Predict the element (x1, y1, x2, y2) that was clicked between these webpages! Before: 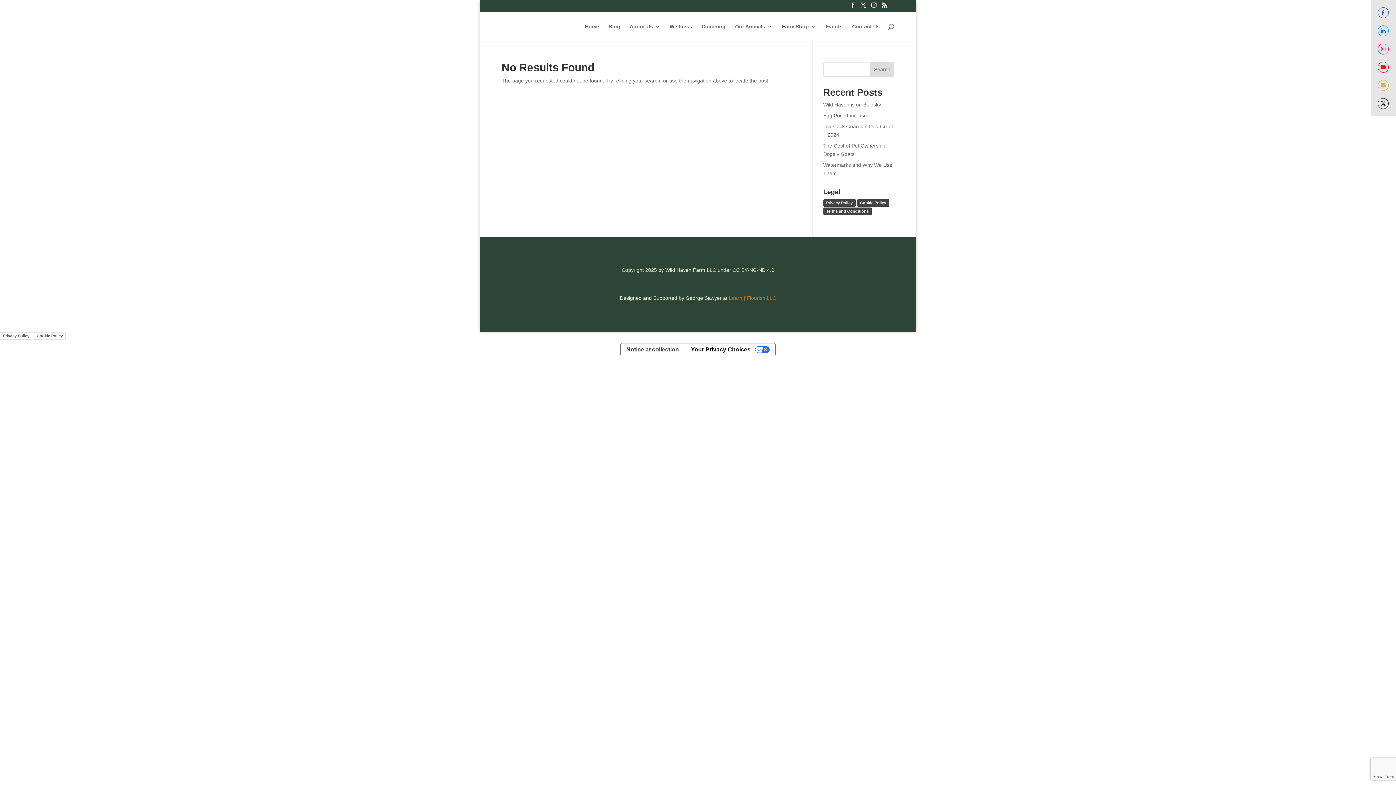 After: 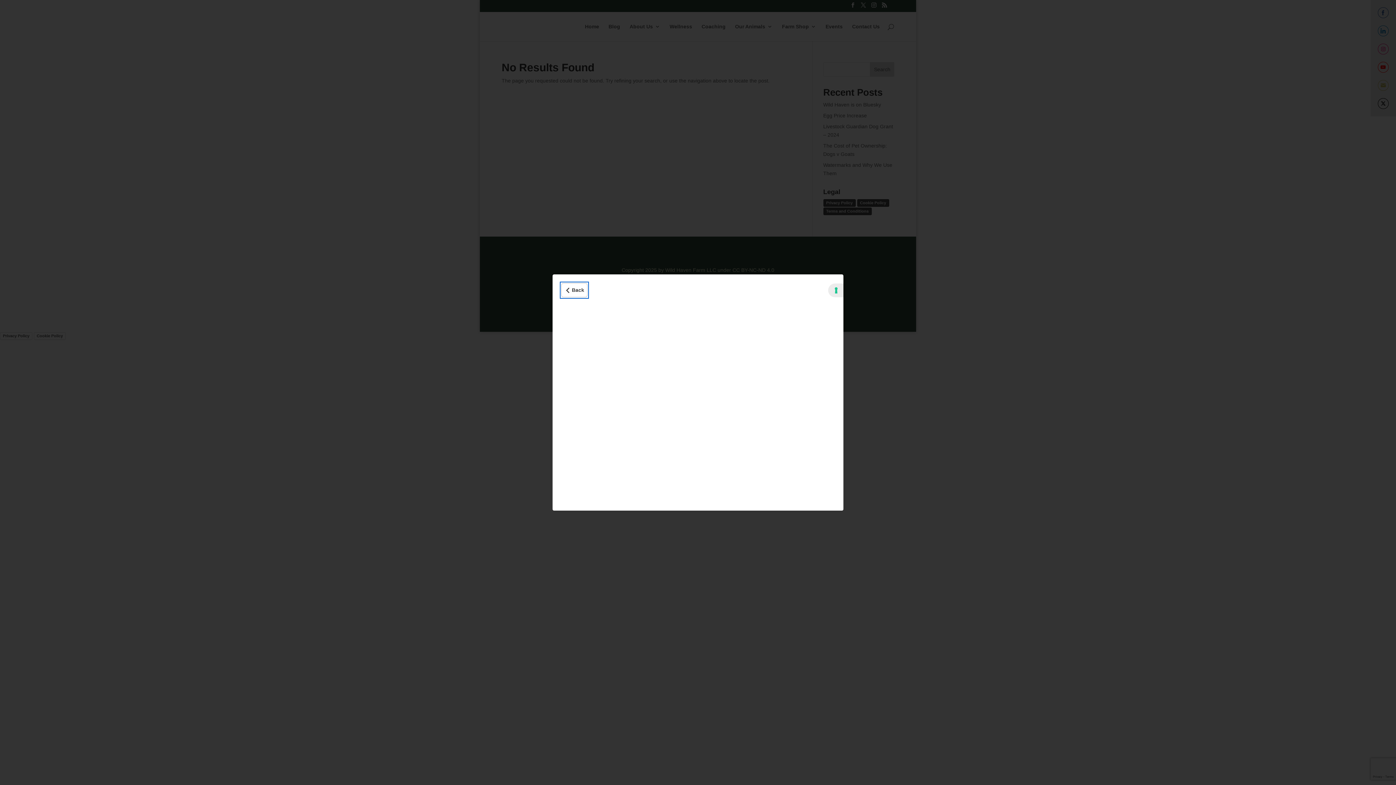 Action: bbox: (620, 343, 684, 355) label: Notice at collection